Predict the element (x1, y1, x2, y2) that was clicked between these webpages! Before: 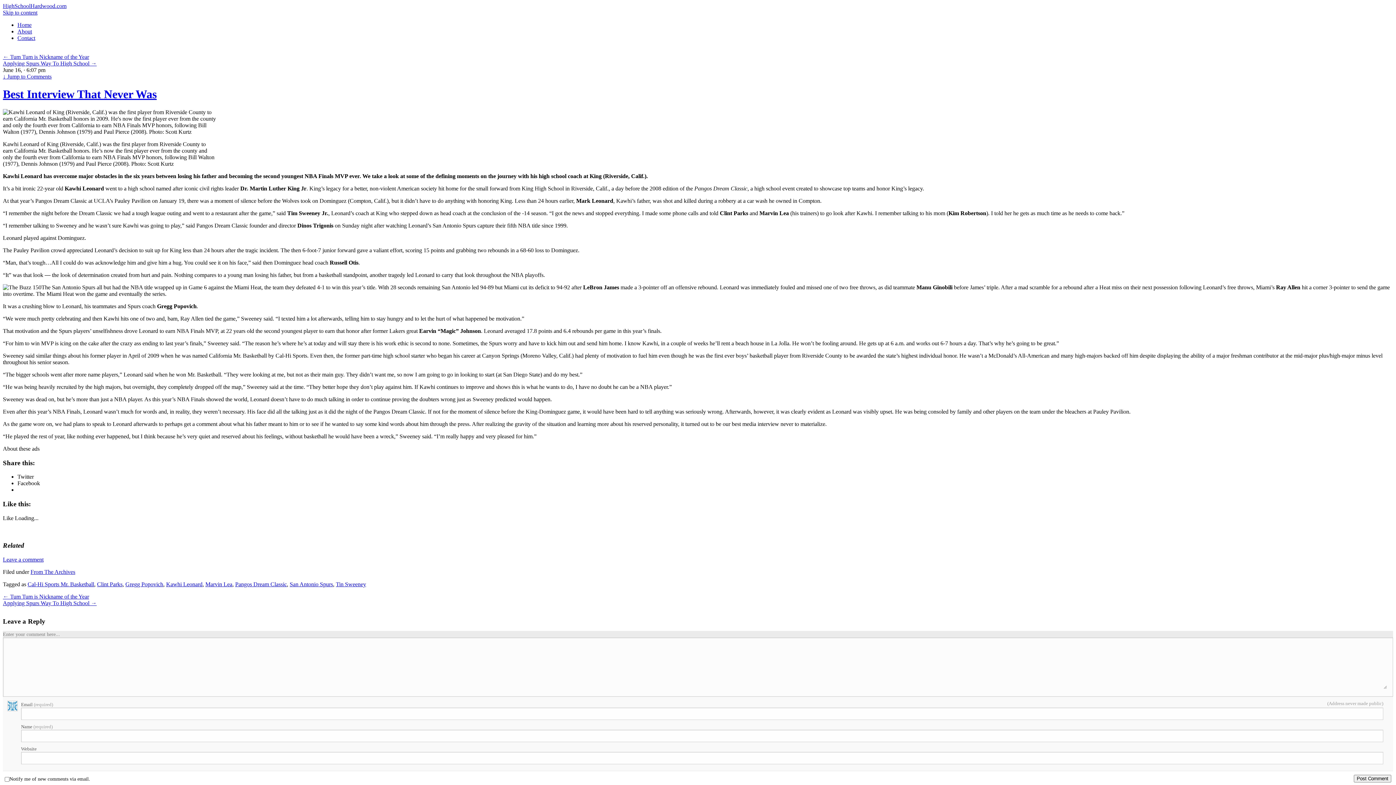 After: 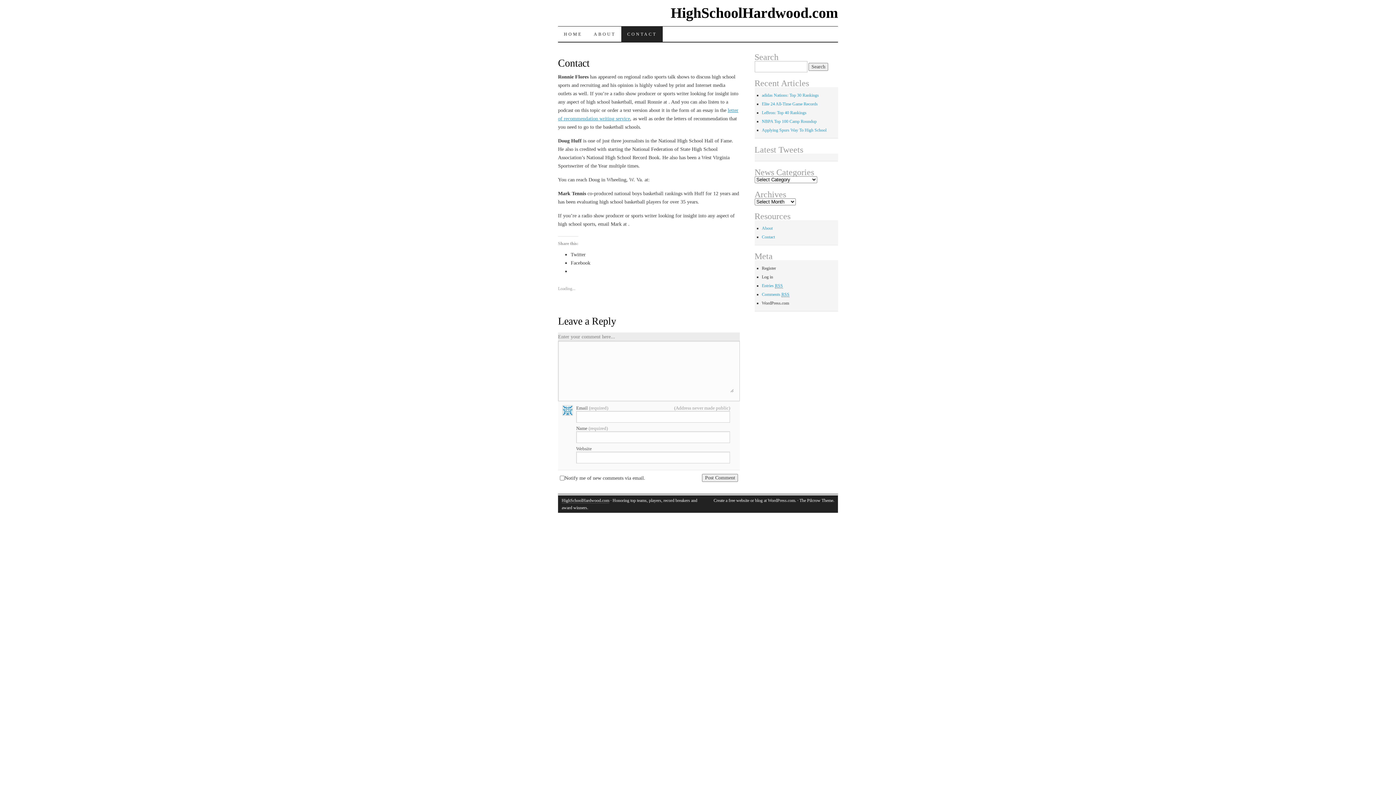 Action: label: Contact bbox: (17, 34, 35, 41)